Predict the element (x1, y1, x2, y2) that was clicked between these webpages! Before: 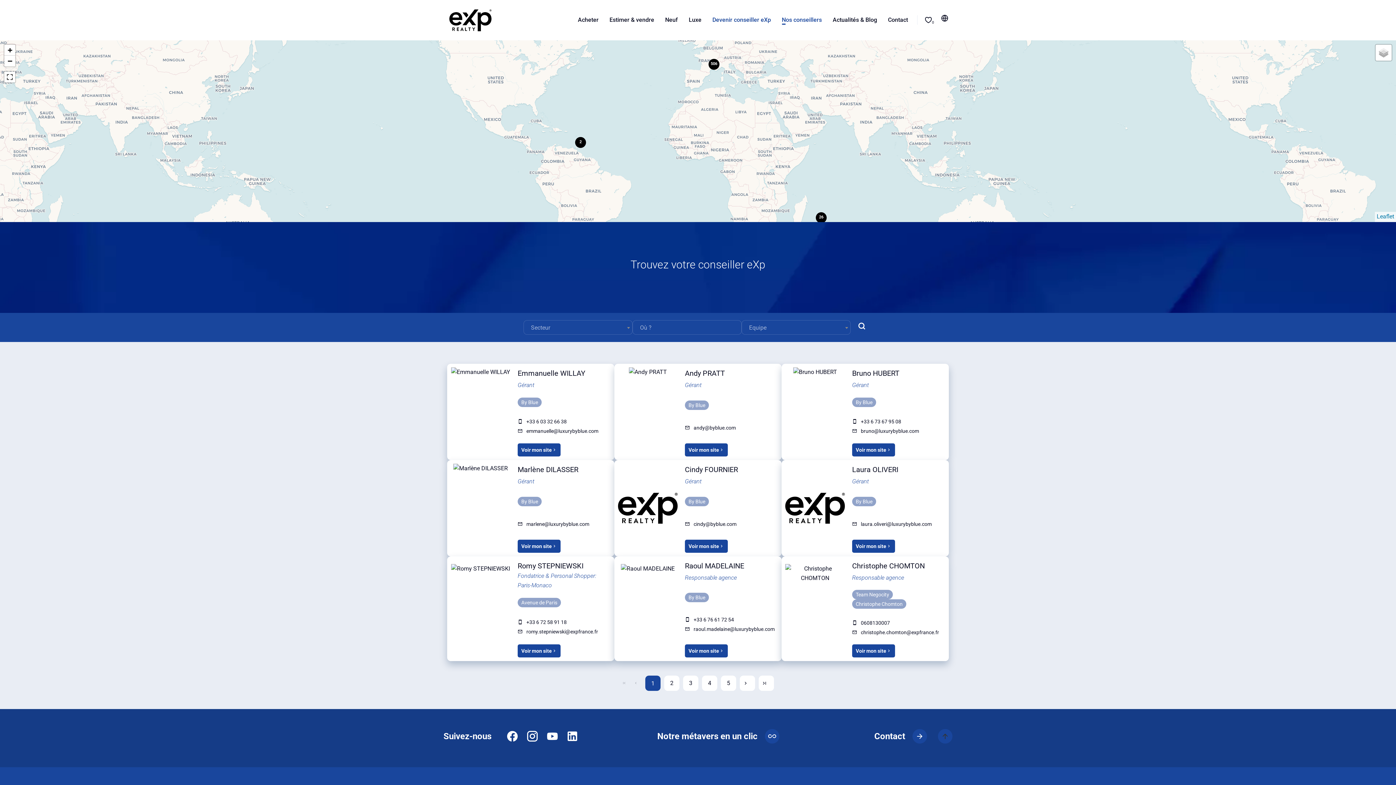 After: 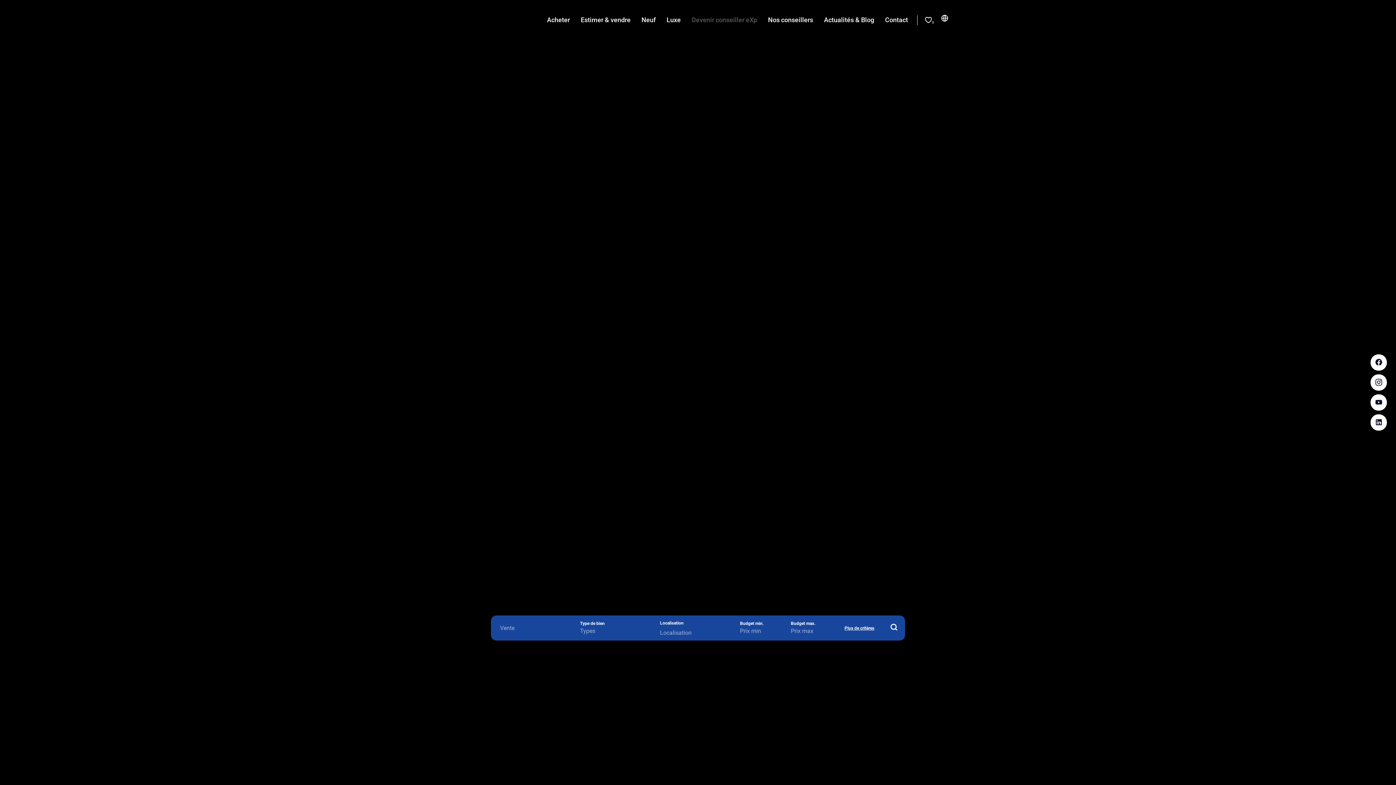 Action: bbox: (449, 25, 491, 32)